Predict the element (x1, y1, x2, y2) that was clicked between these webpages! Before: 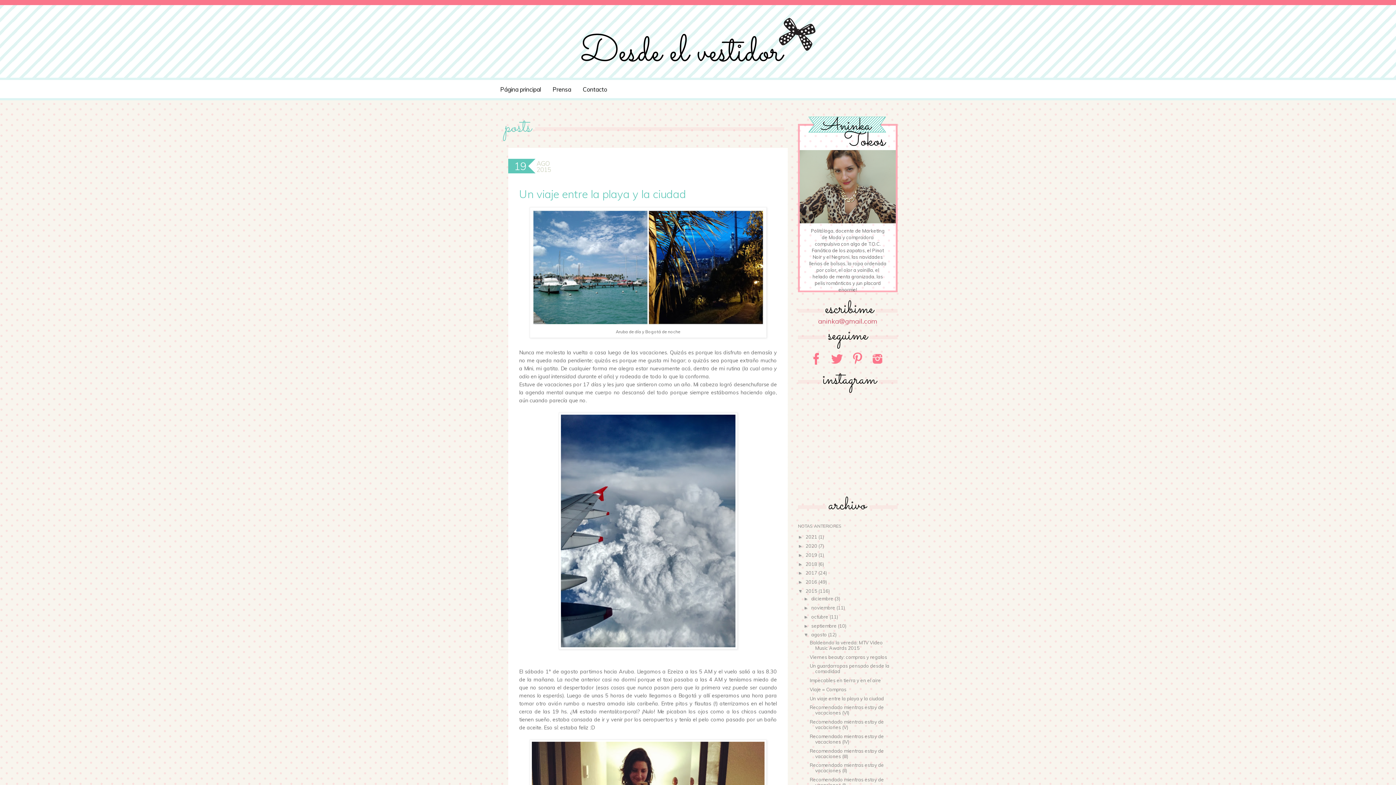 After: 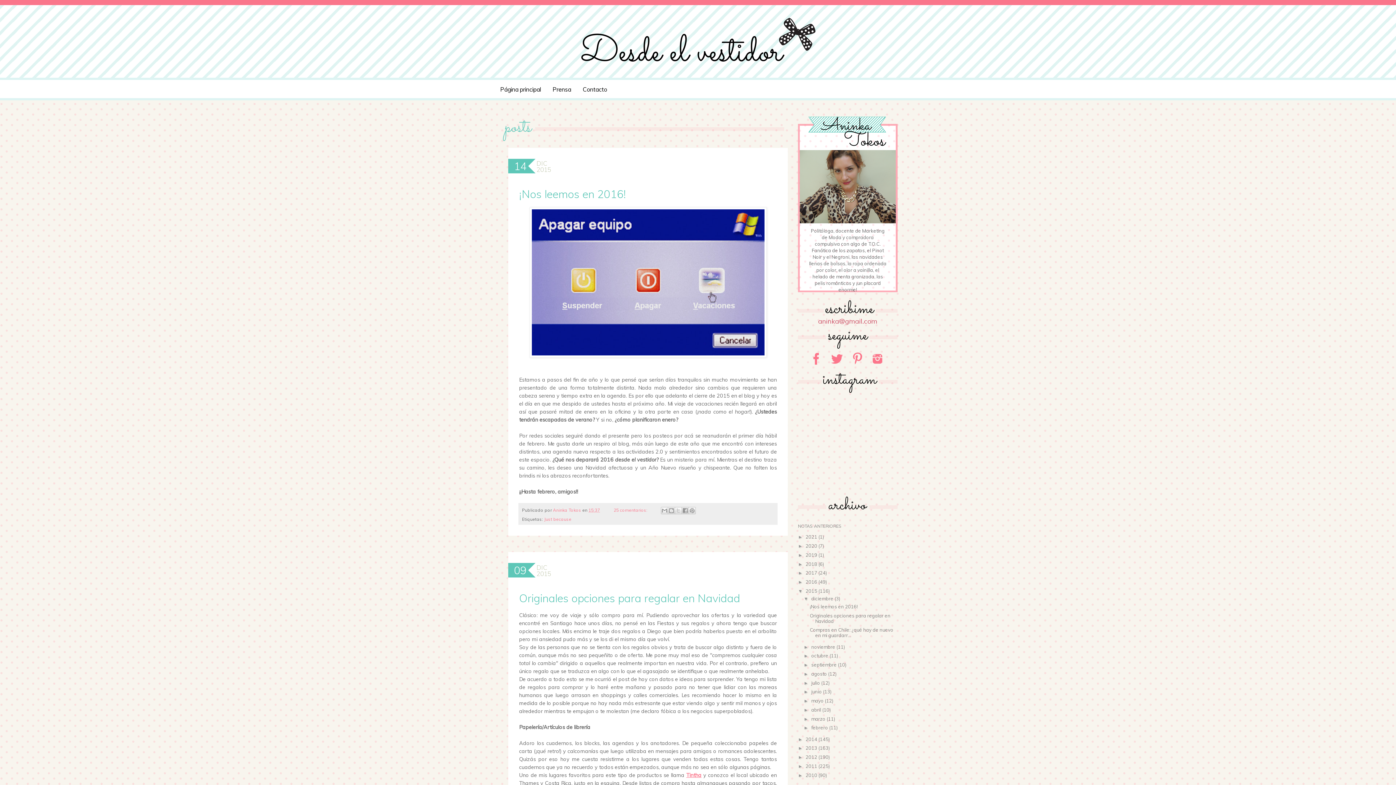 Action: label: diciembre  bbox: (811, 596, 834, 601)